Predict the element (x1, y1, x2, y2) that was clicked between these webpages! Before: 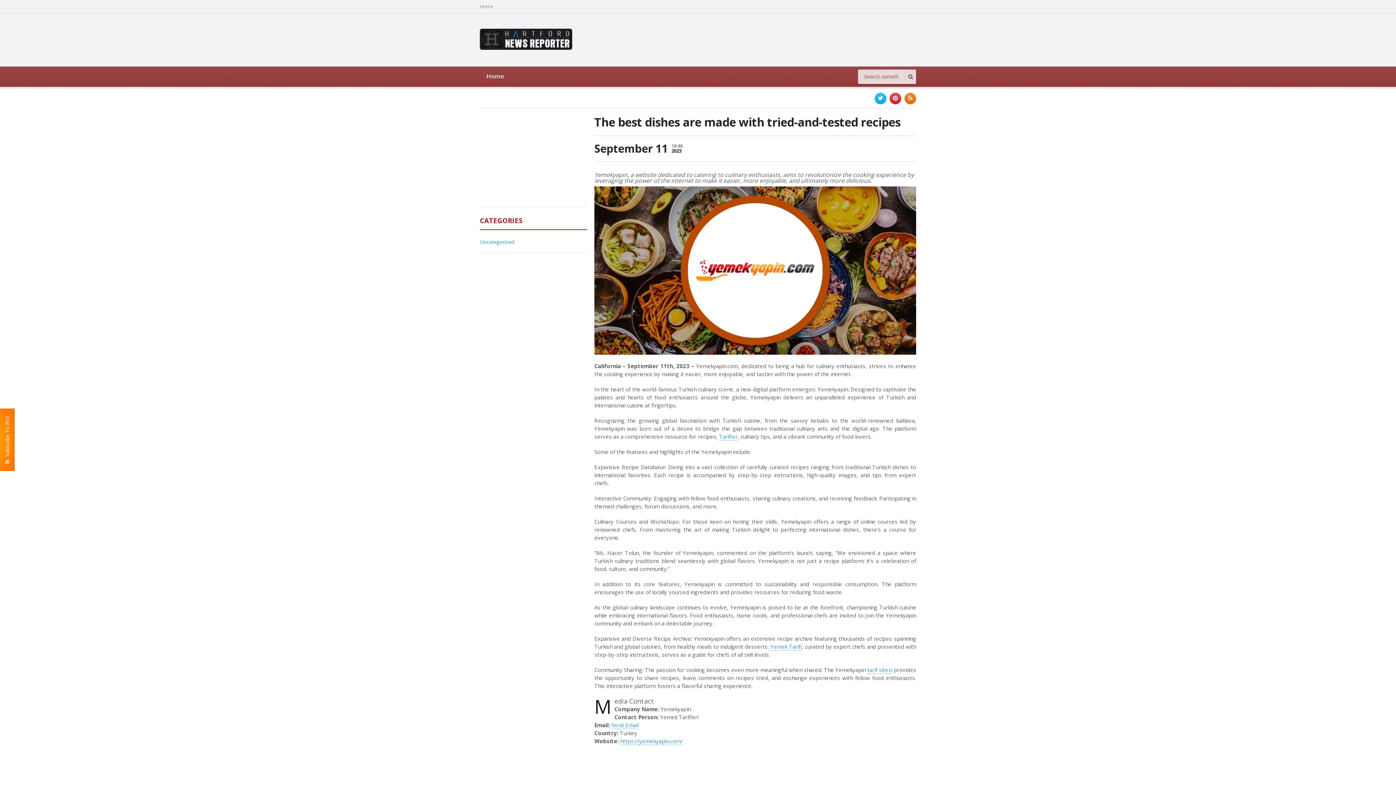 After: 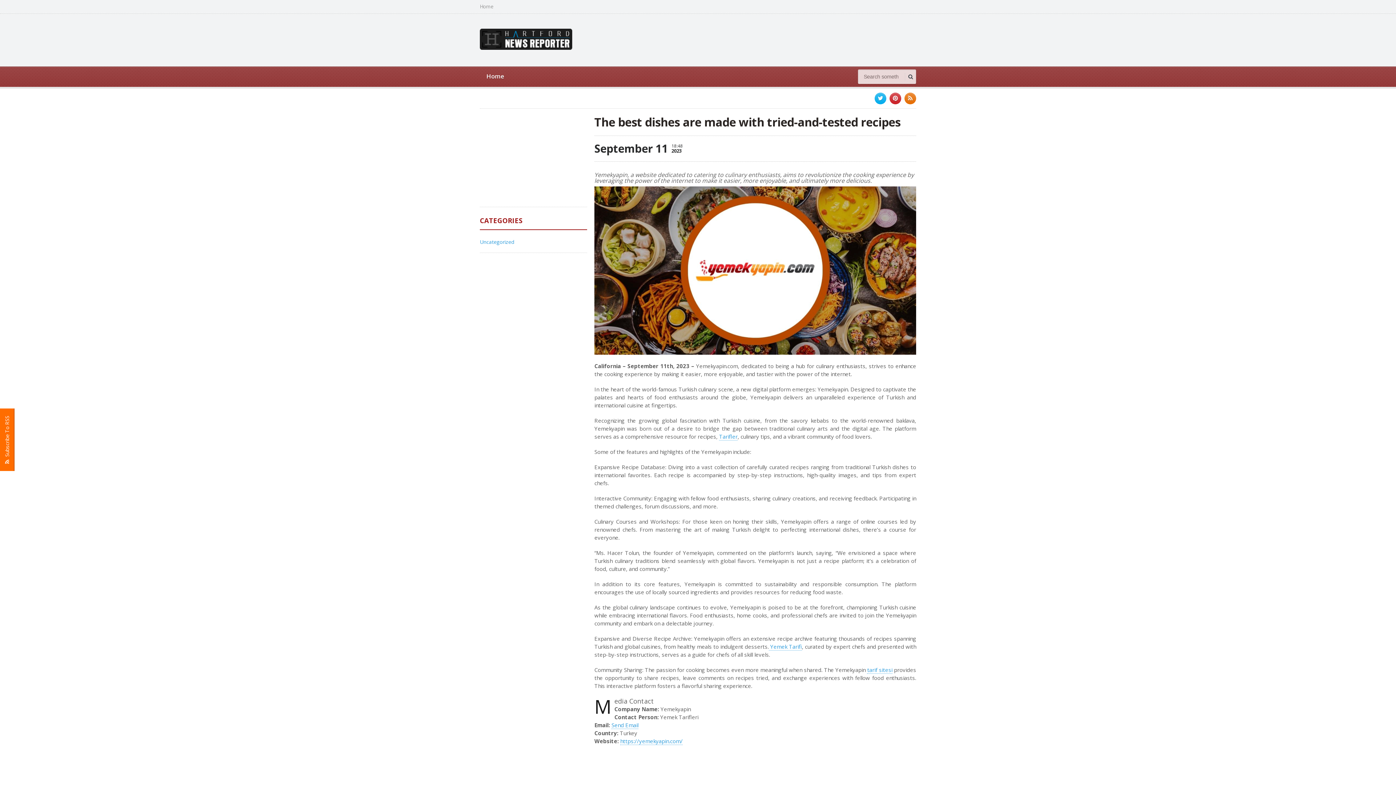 Action: bbox: (0, 408, 14, 471) label:   Subscribe To RSS